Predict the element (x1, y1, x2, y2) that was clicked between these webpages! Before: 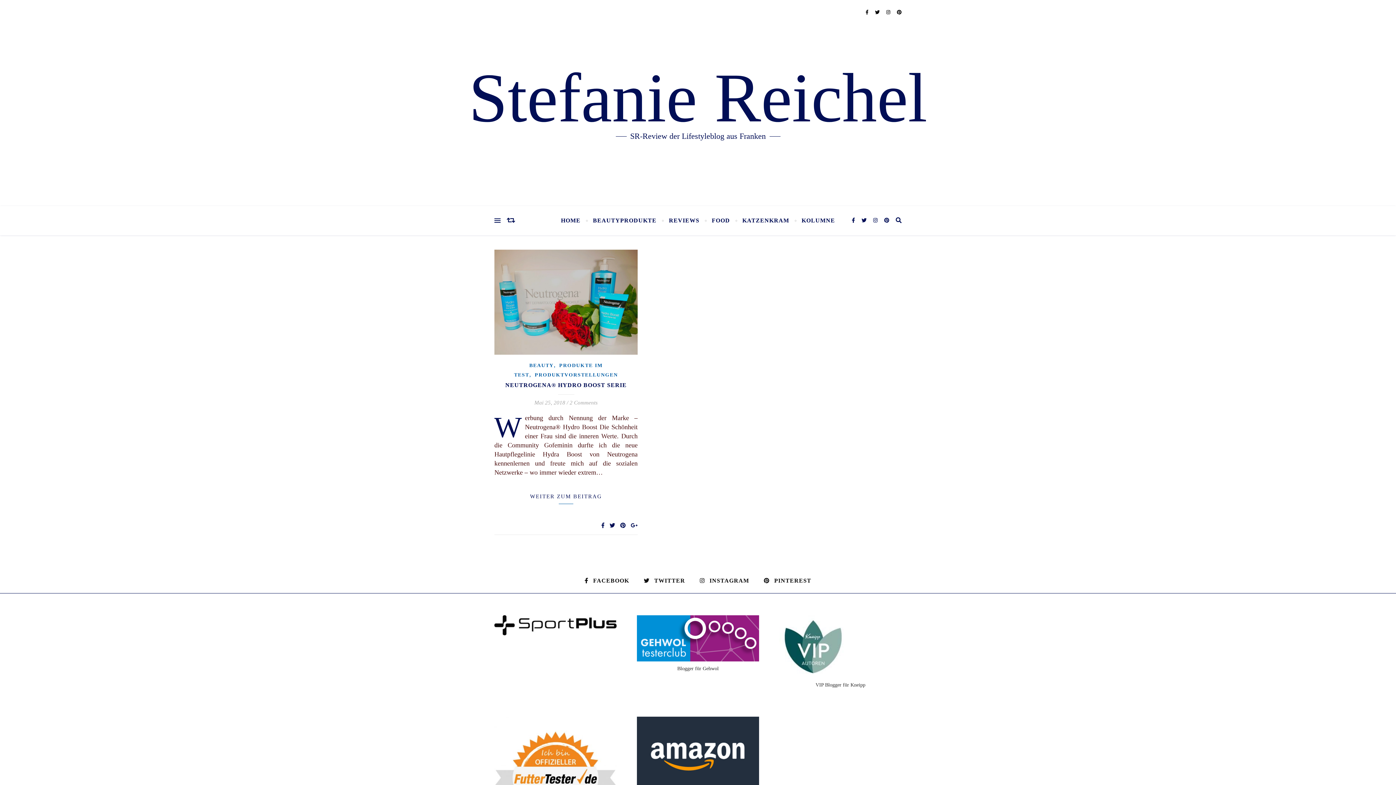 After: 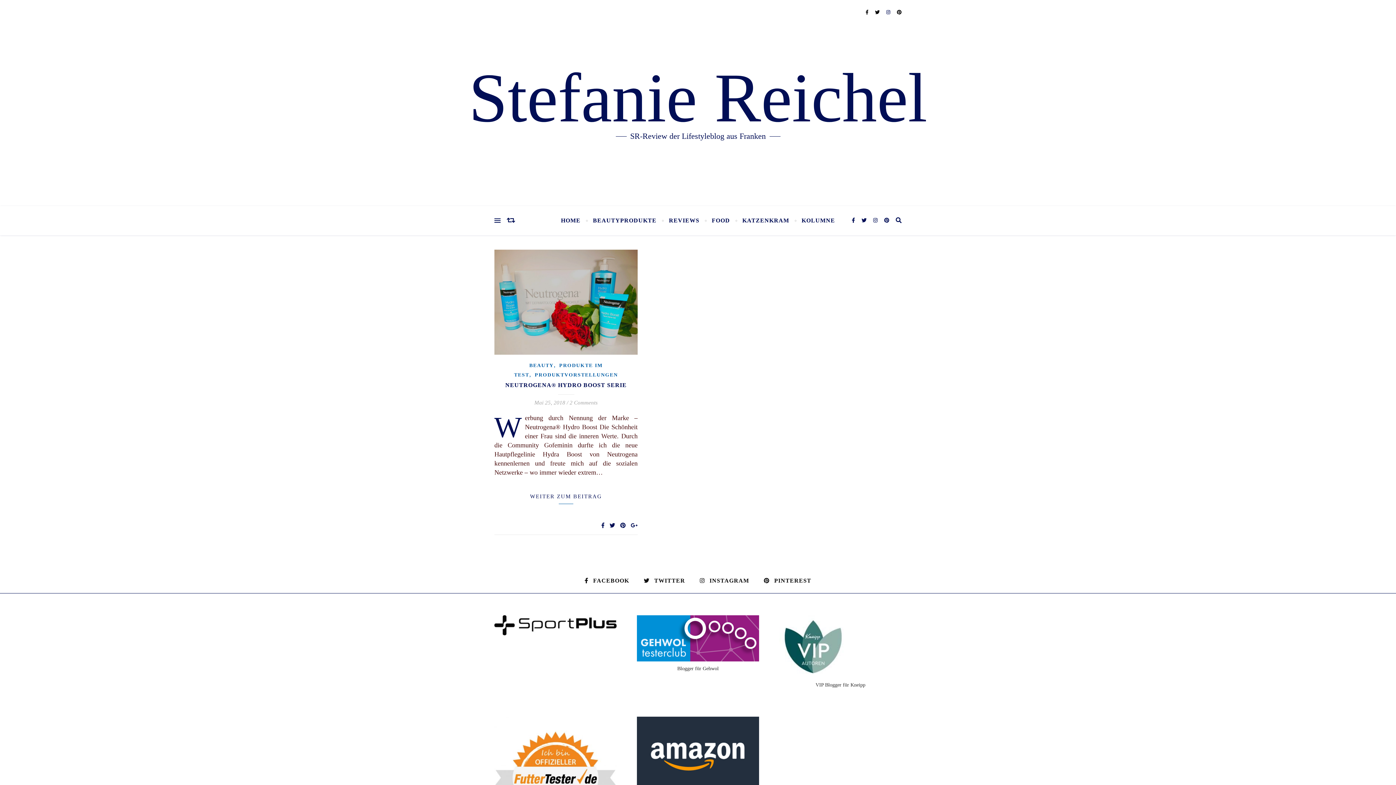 Action: label:   bbox: (886, 9, 891, 14)